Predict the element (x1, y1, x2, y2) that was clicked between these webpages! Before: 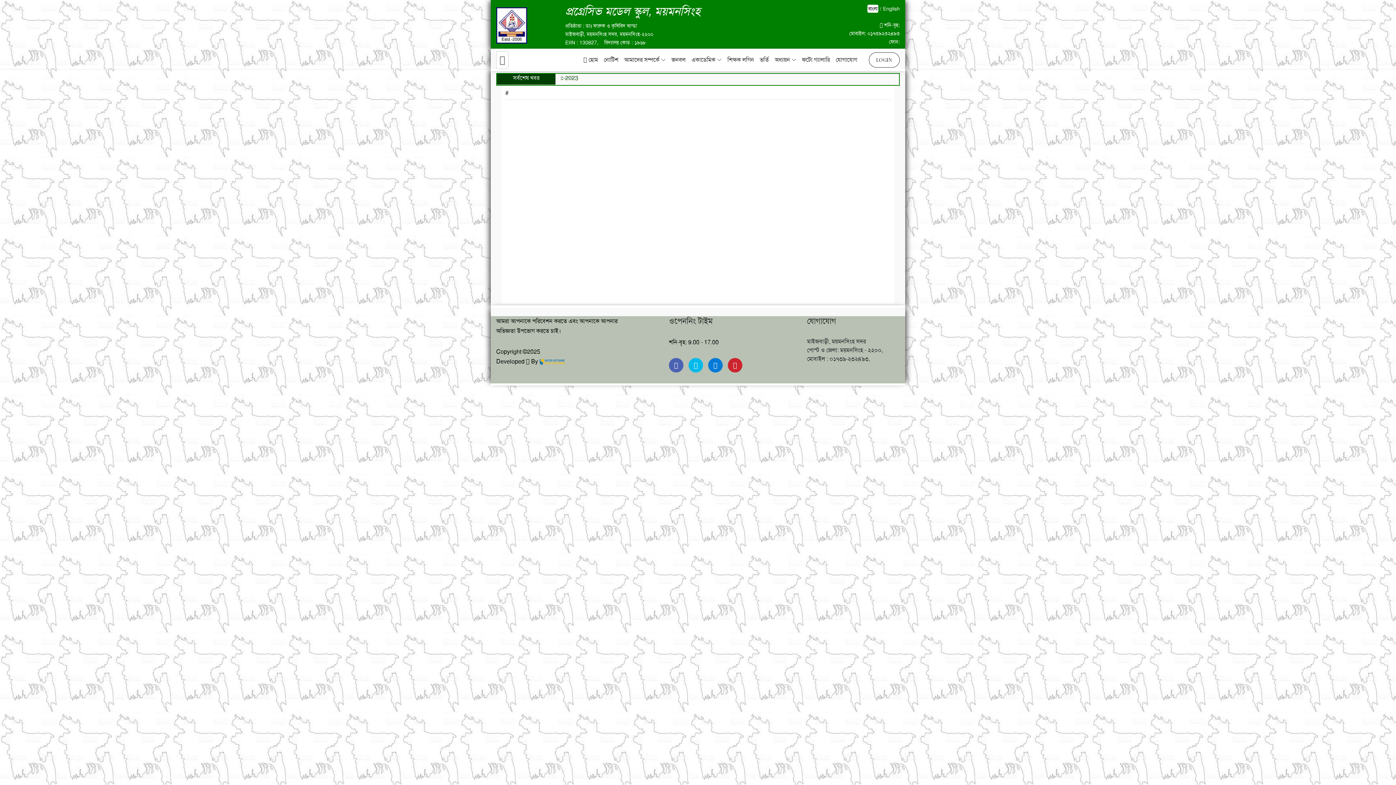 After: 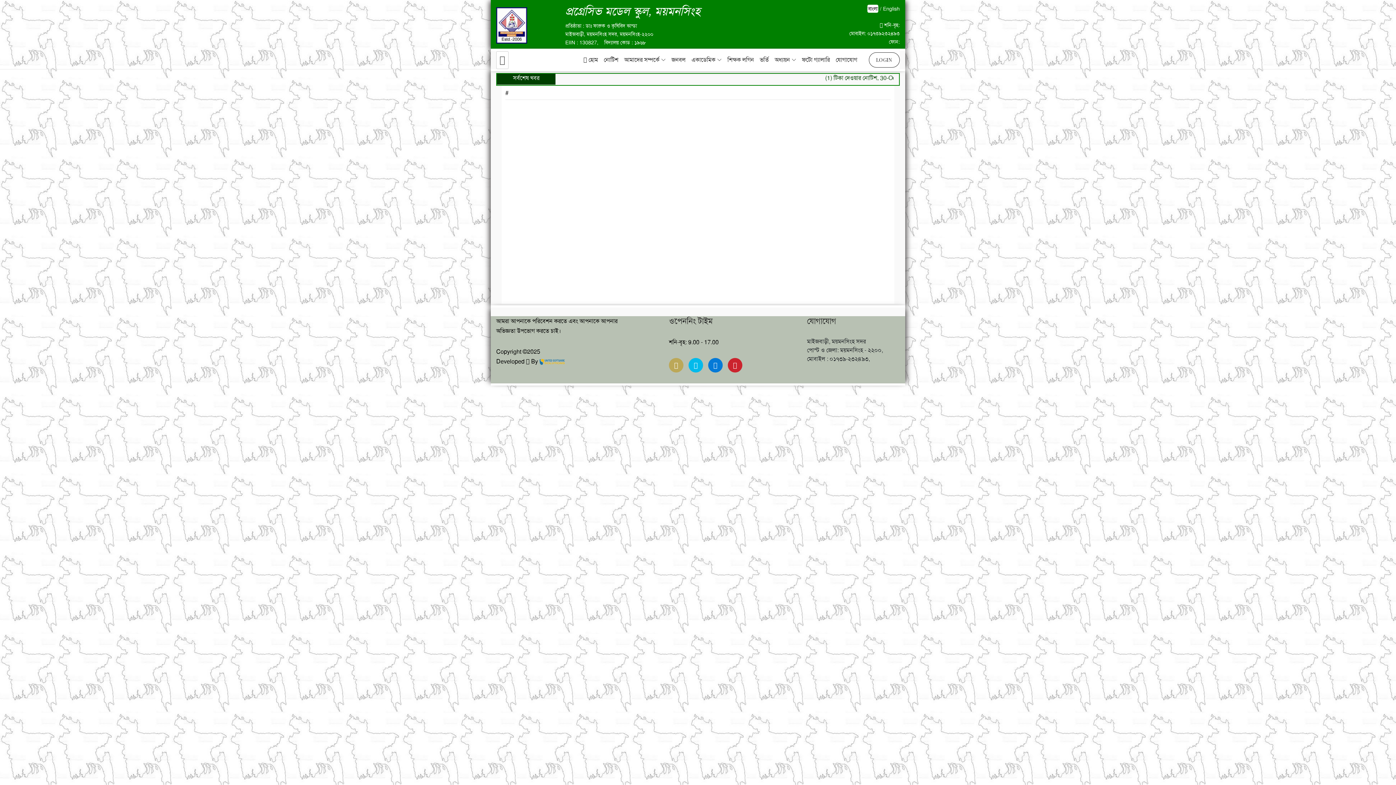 Action: bbox: (669, 358, 683, 372)